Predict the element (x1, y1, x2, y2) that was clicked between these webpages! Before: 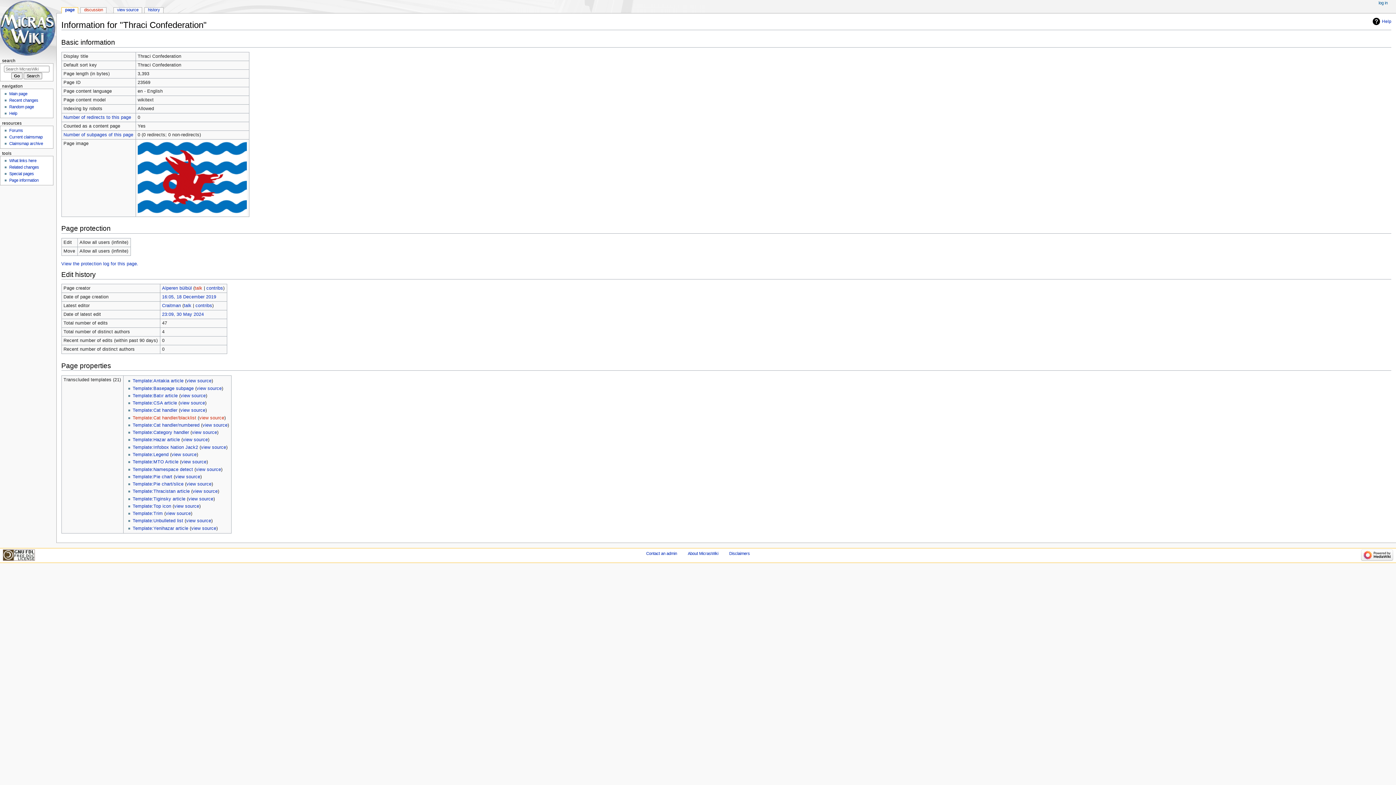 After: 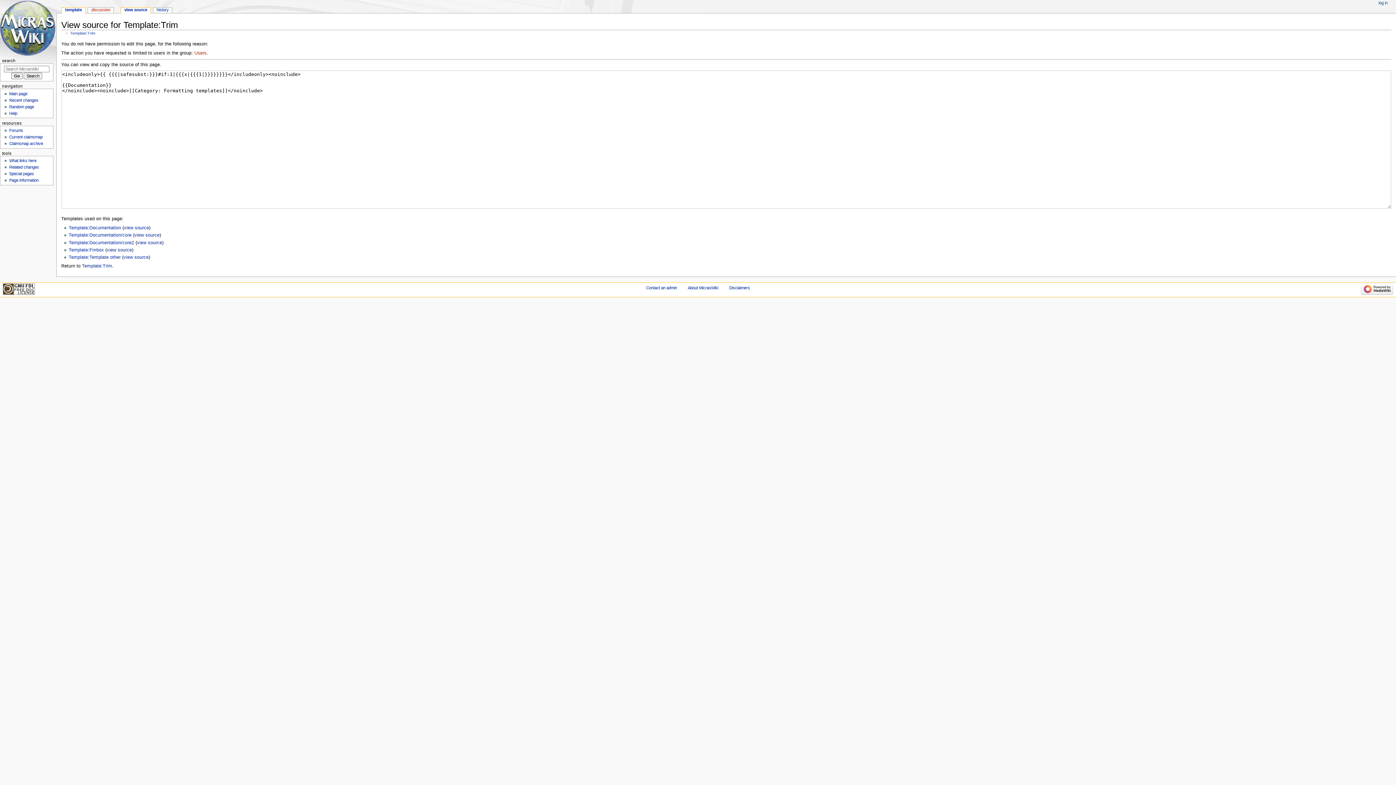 Action: bbox: (165, 511, 190, 516) label: view source